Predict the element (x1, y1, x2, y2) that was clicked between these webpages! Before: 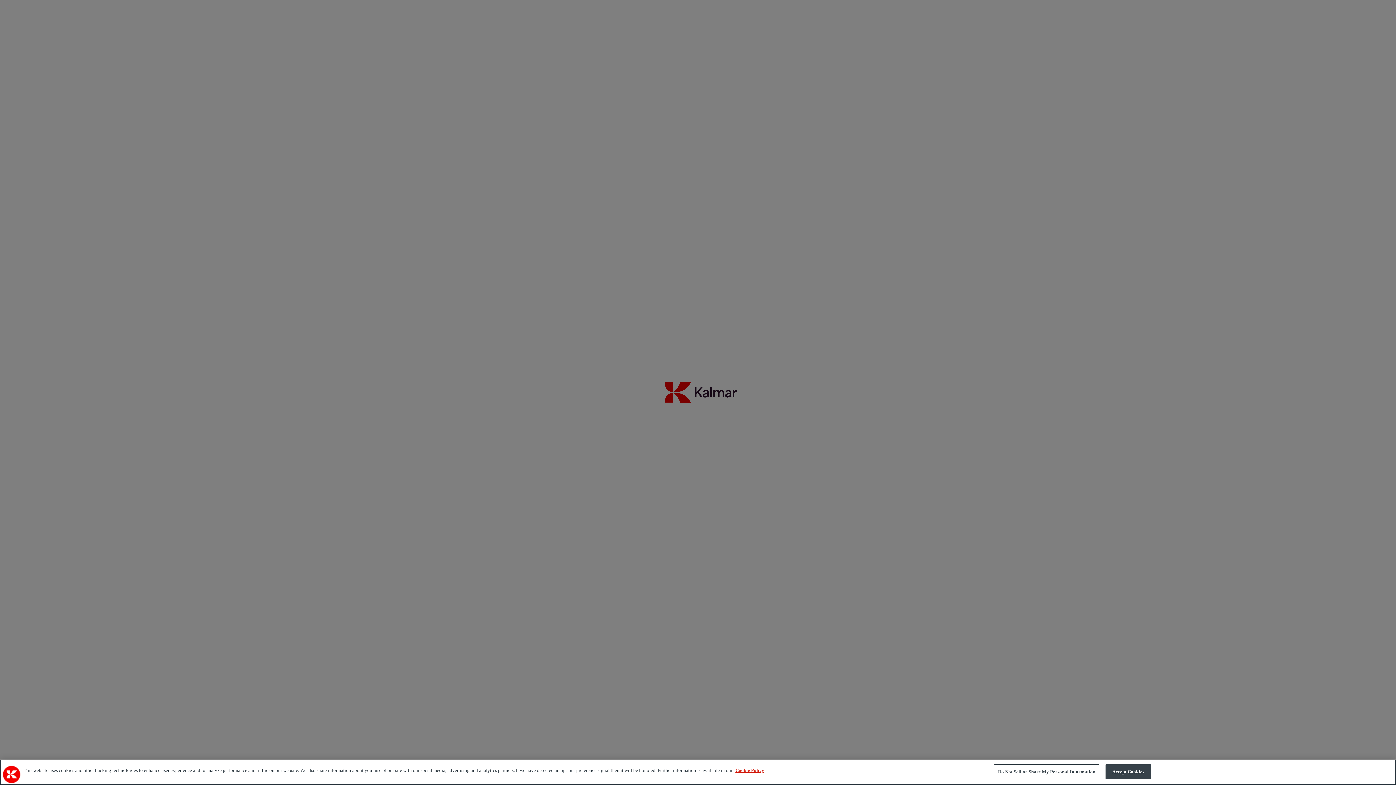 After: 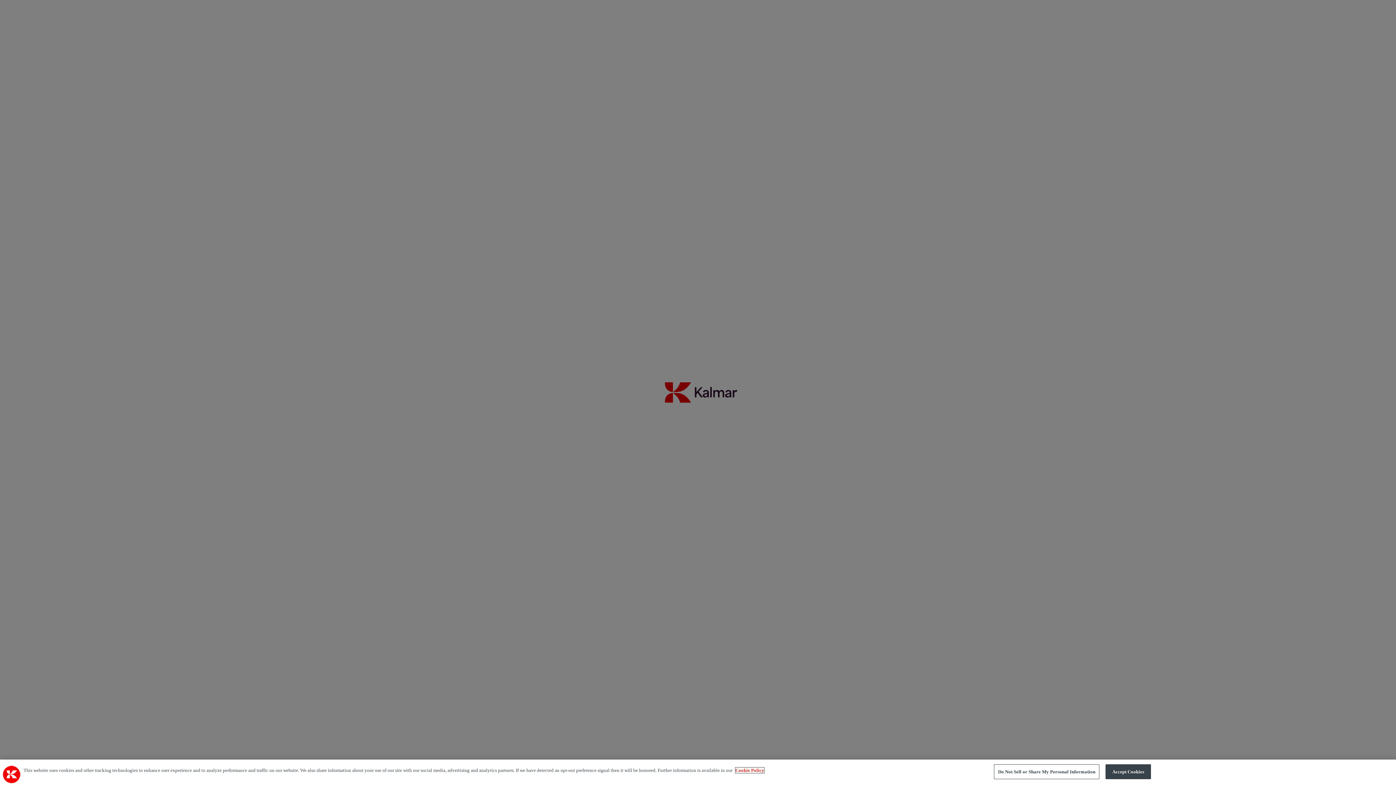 Action: label: More information about your privacy, opens in a new tab bbox: (735, 768, 764, 773)